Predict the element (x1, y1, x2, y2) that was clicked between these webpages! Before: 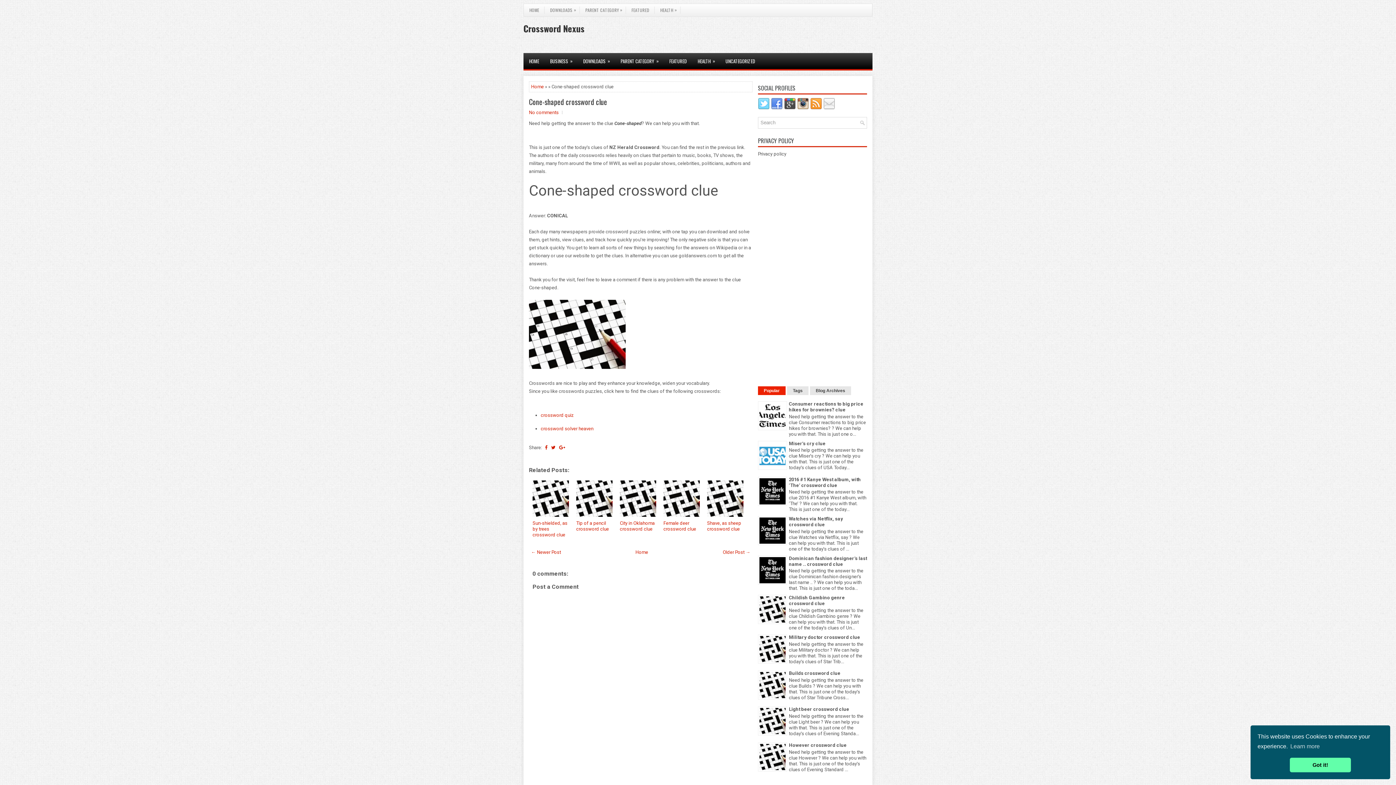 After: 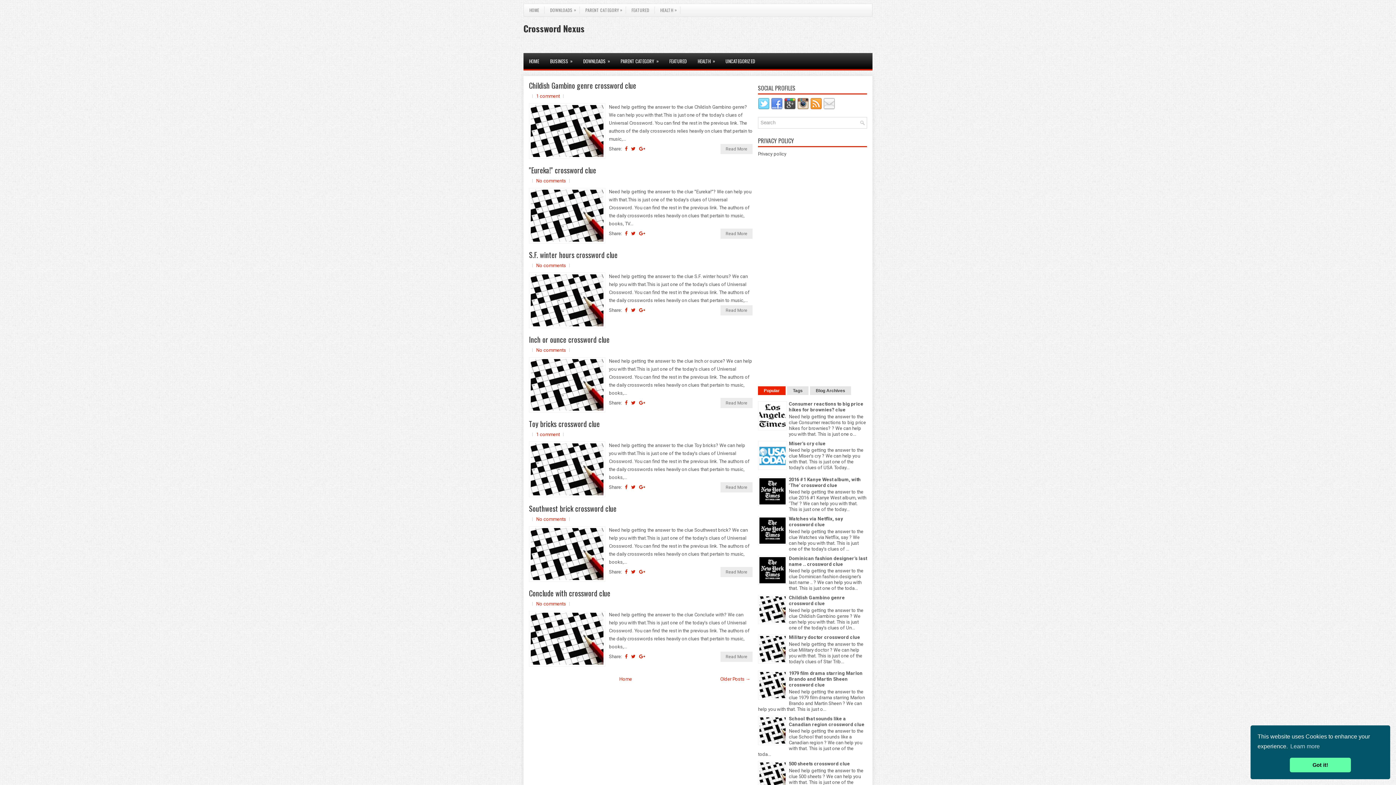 Action: label: Crossword Nexus bbox: (523, 21, 584, 34)